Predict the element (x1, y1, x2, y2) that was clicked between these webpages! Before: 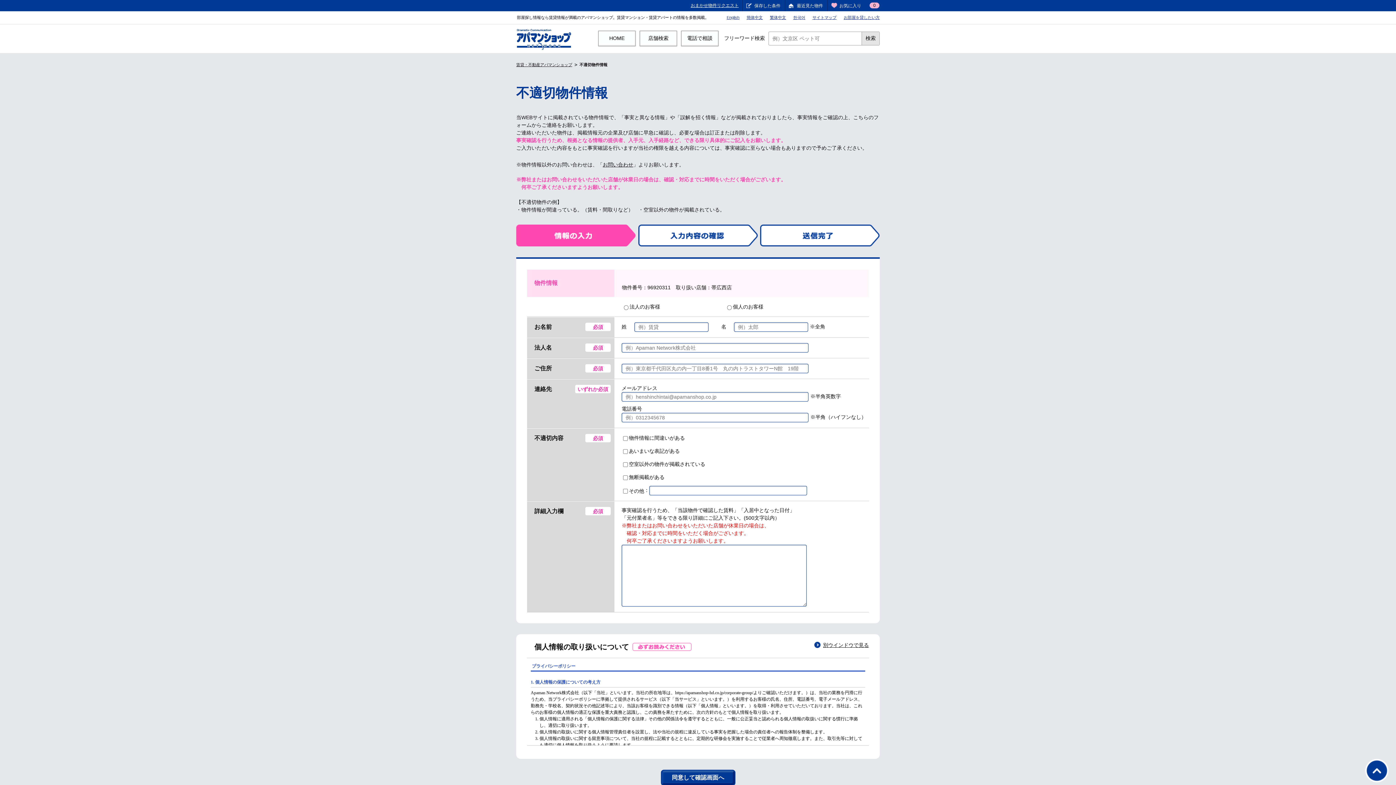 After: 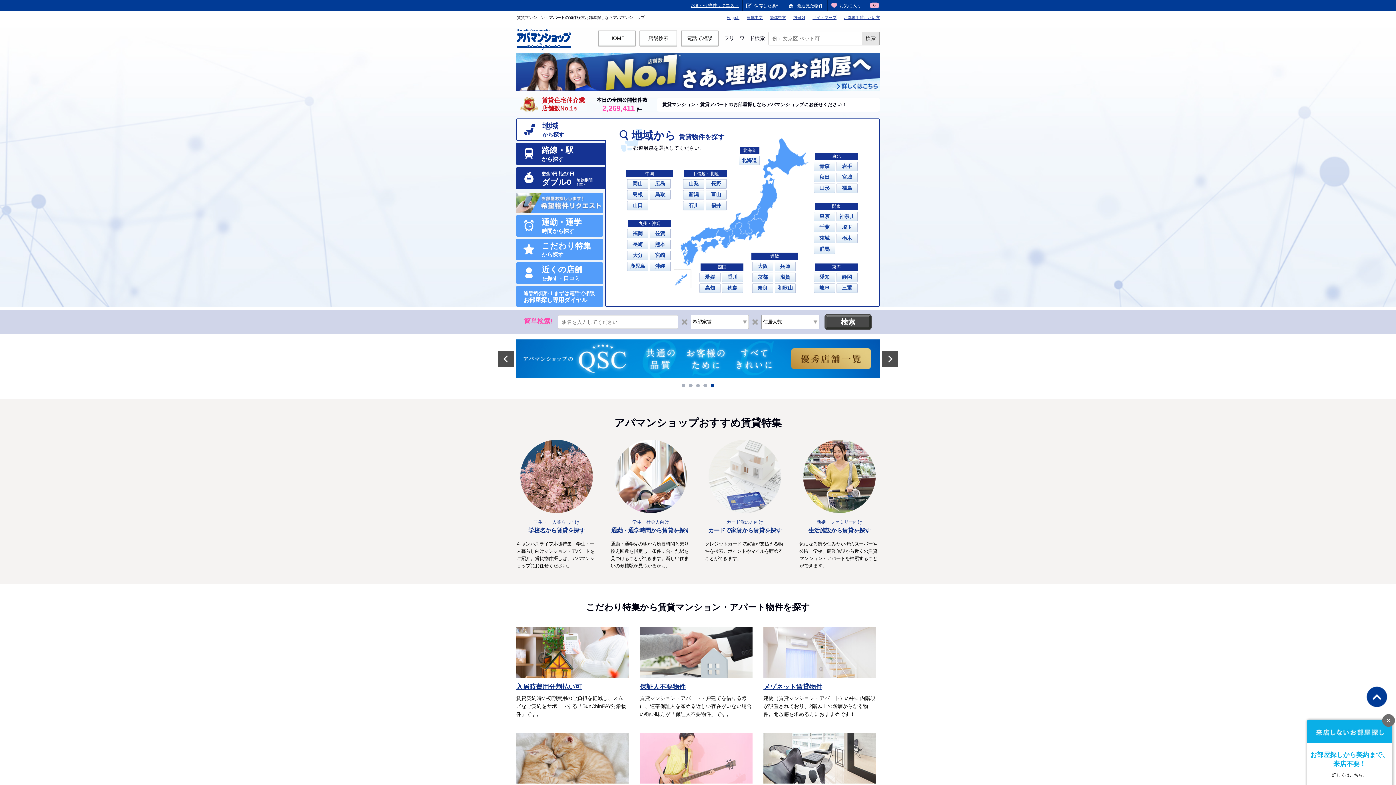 Action: bbox: (598, 30, 636, 46) label: HOME